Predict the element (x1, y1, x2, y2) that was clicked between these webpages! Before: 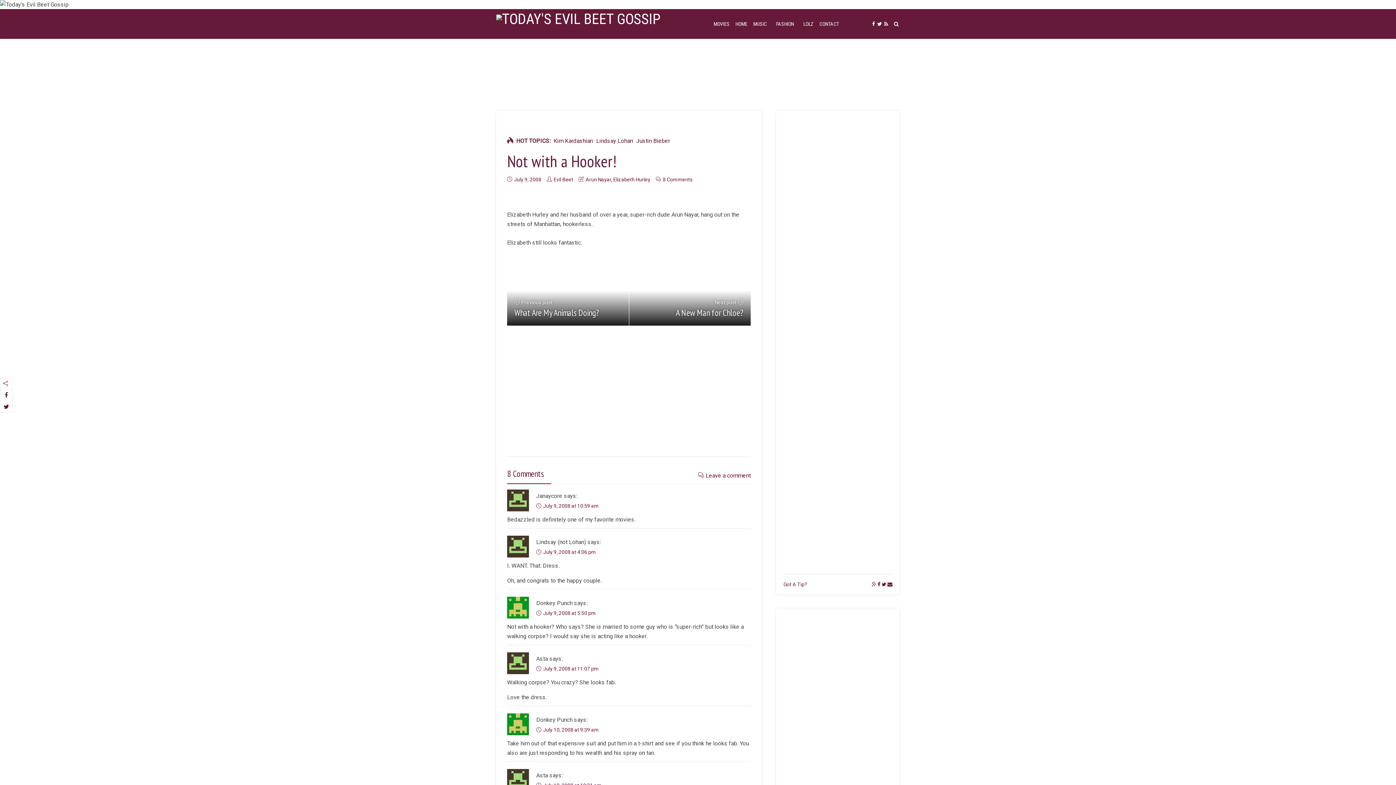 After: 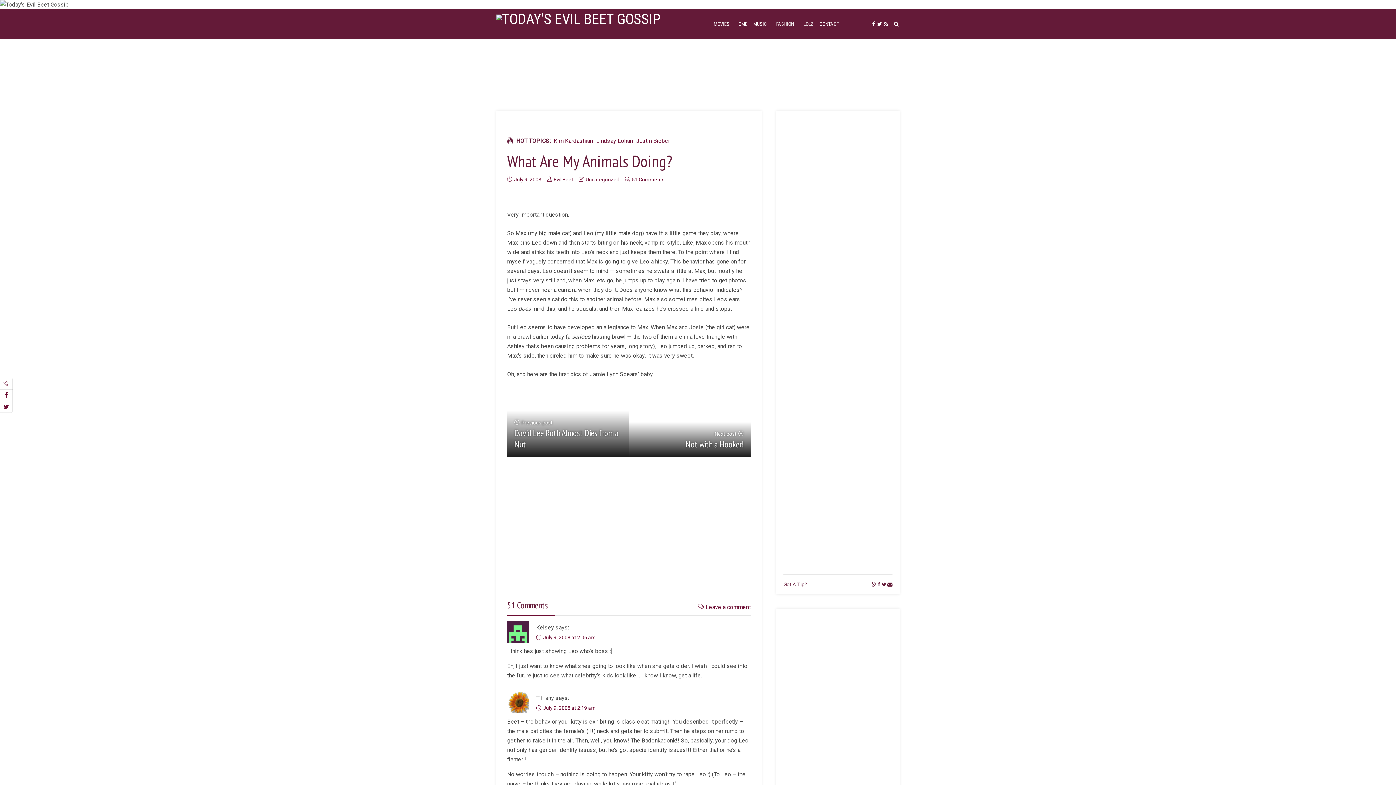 Action: bbox: (507, 262, 629, 325) label: Previous post
What Are My Animals Doing?